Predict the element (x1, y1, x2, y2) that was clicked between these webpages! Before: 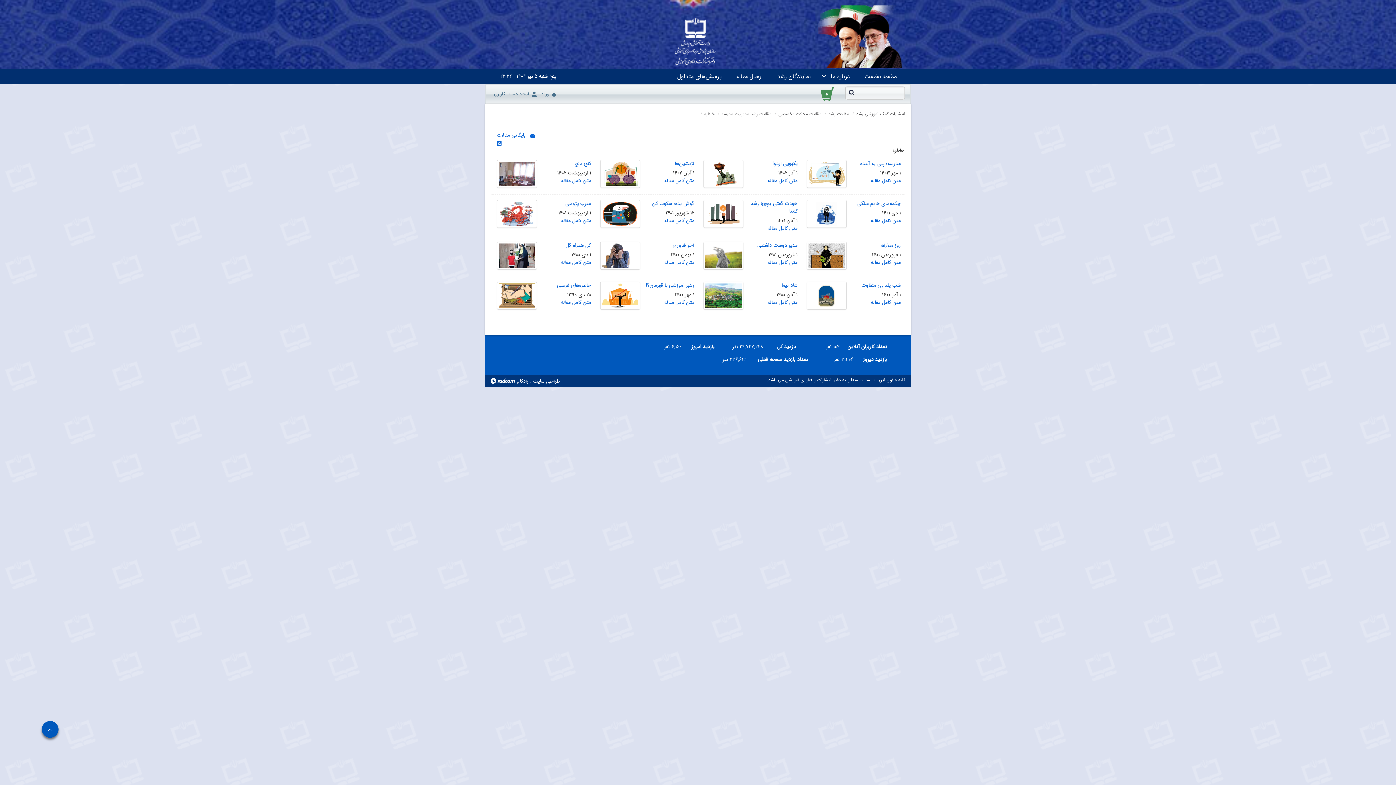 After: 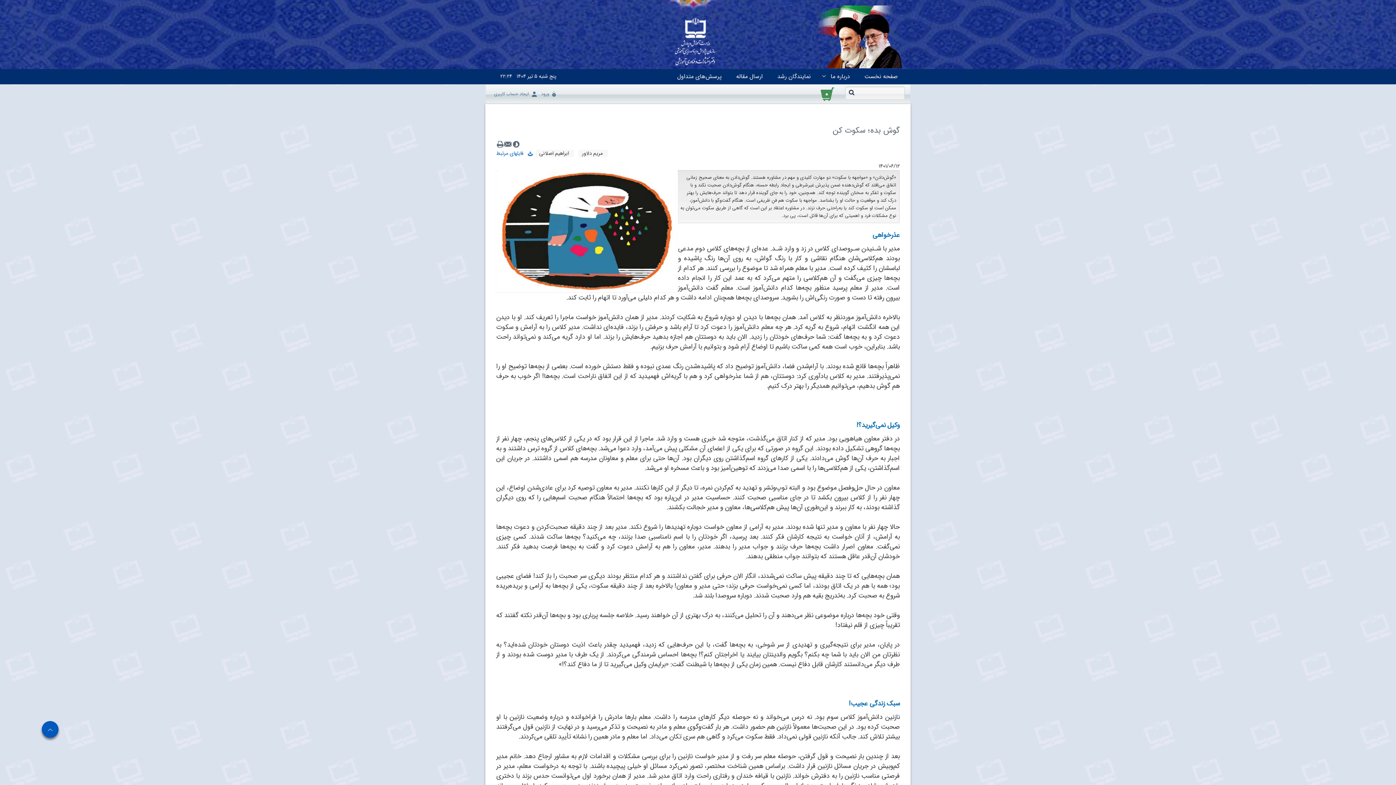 Action: bbox: (652, 199, 694, 207) label: گوش بده؛ سکوت کن